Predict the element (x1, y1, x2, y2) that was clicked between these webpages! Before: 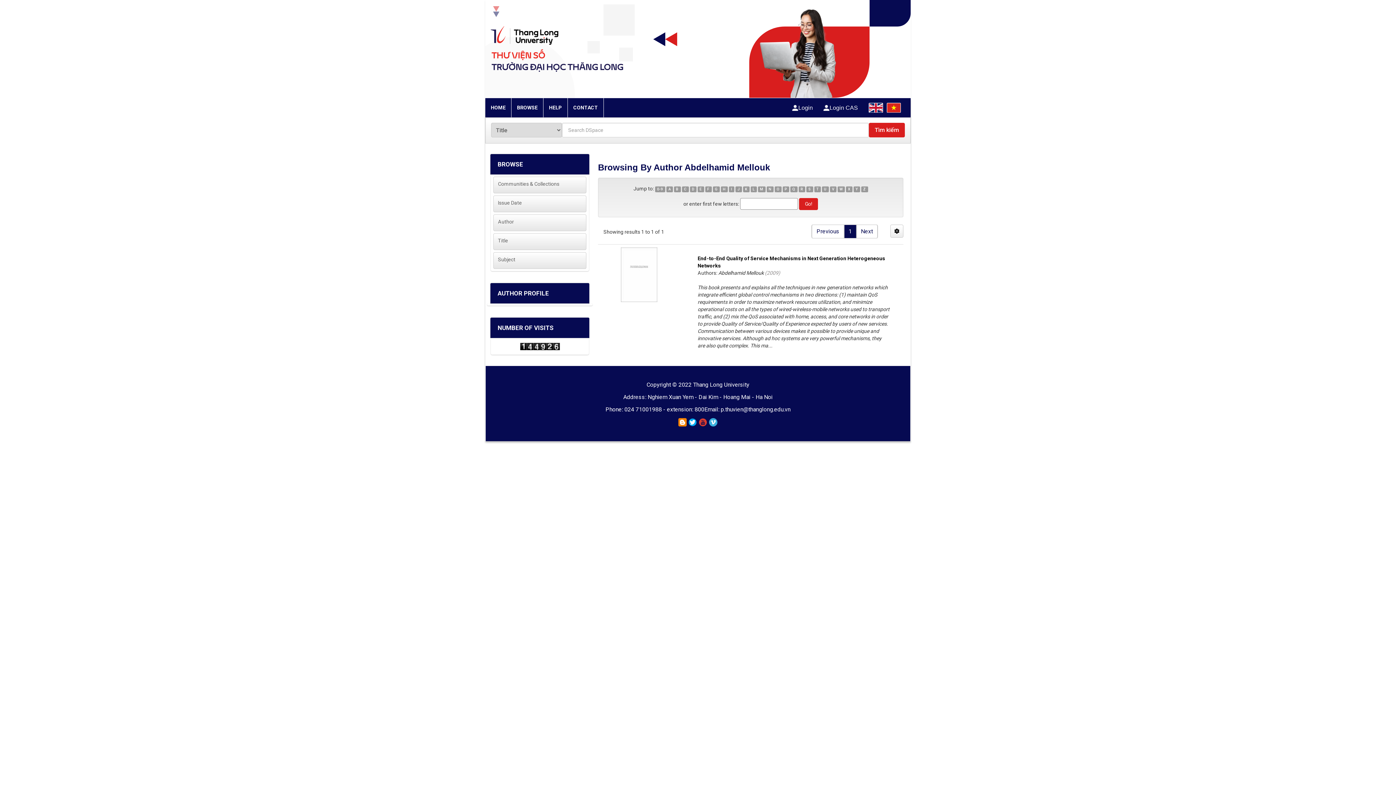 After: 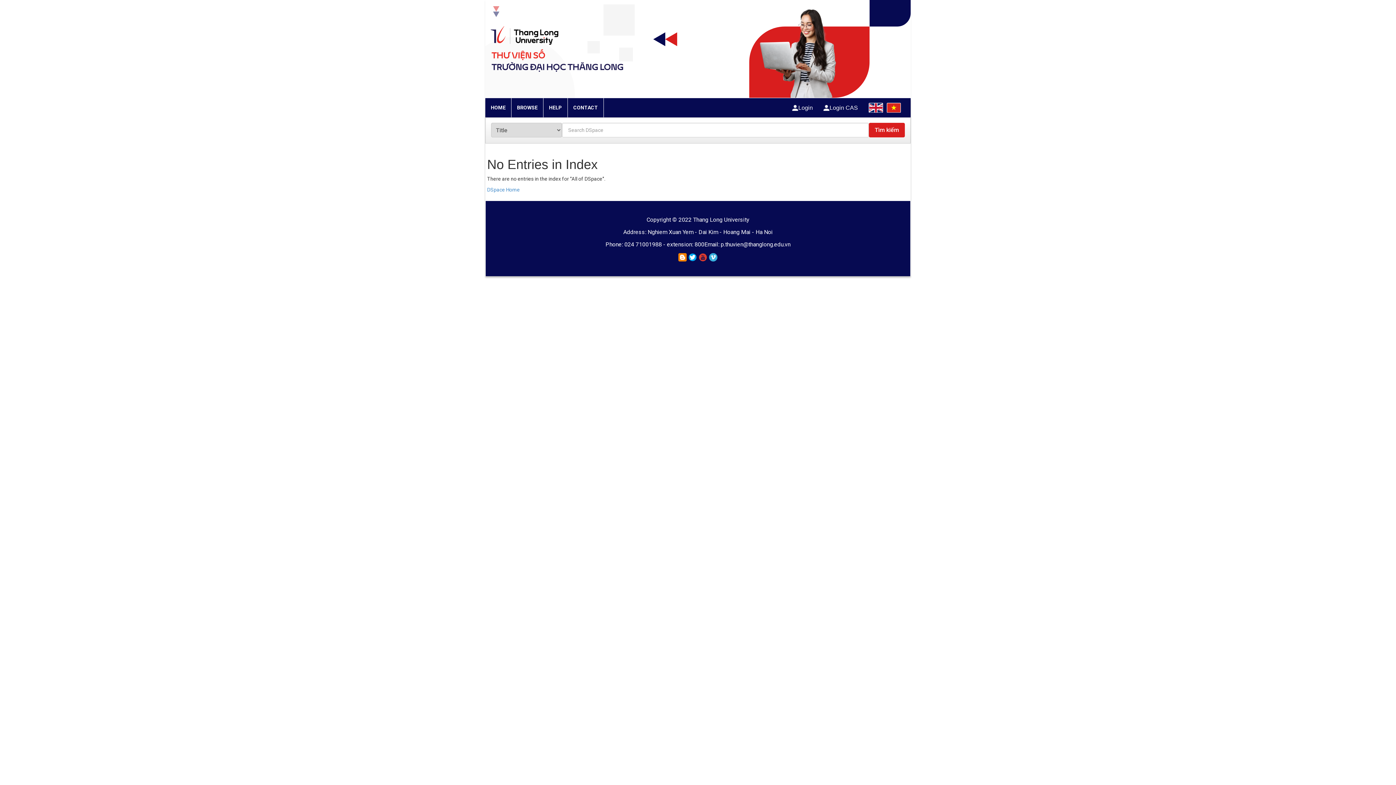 Action: bbox: (720, 186, 727, 192) label: H